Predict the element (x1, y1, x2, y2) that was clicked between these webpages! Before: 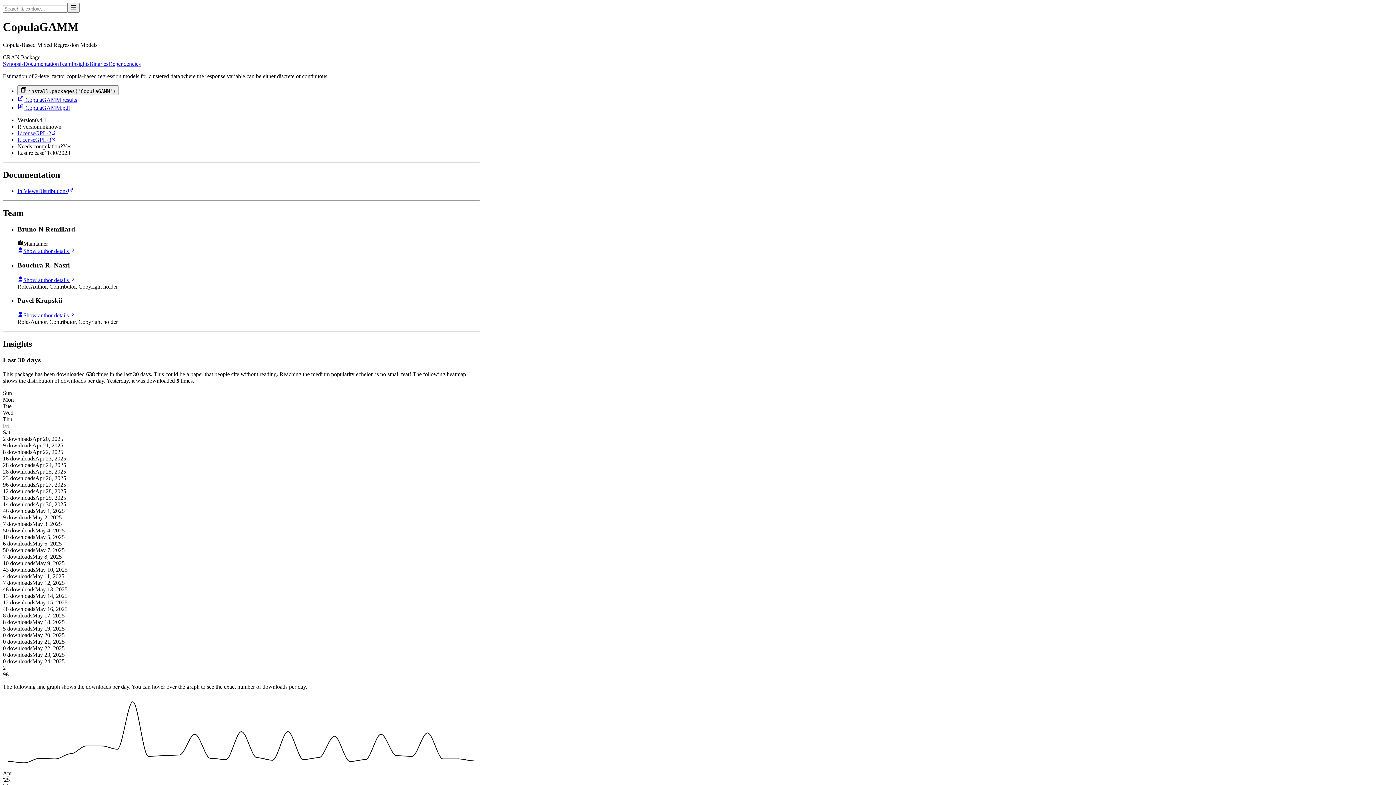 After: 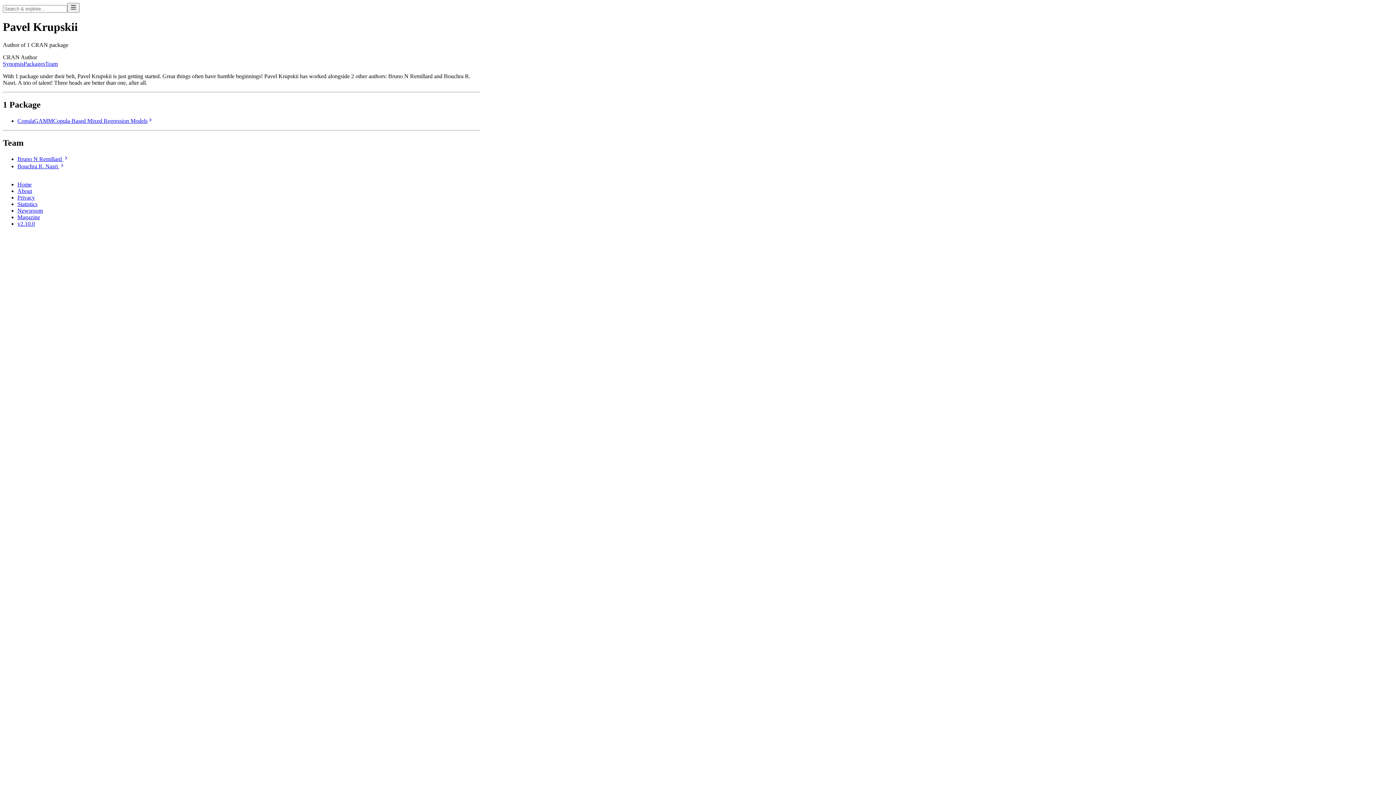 Action: label: Show author details  bbox: (17, 311, 480, 318)